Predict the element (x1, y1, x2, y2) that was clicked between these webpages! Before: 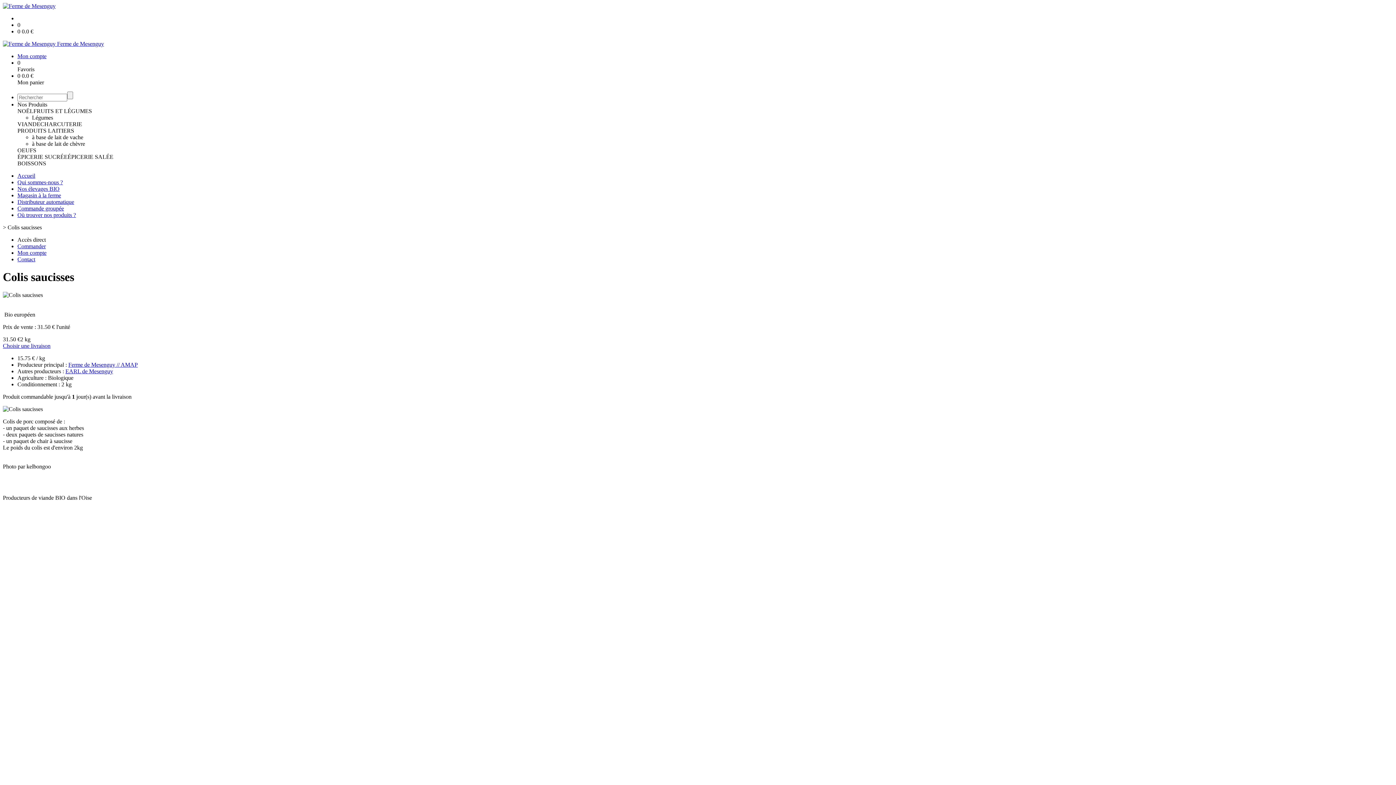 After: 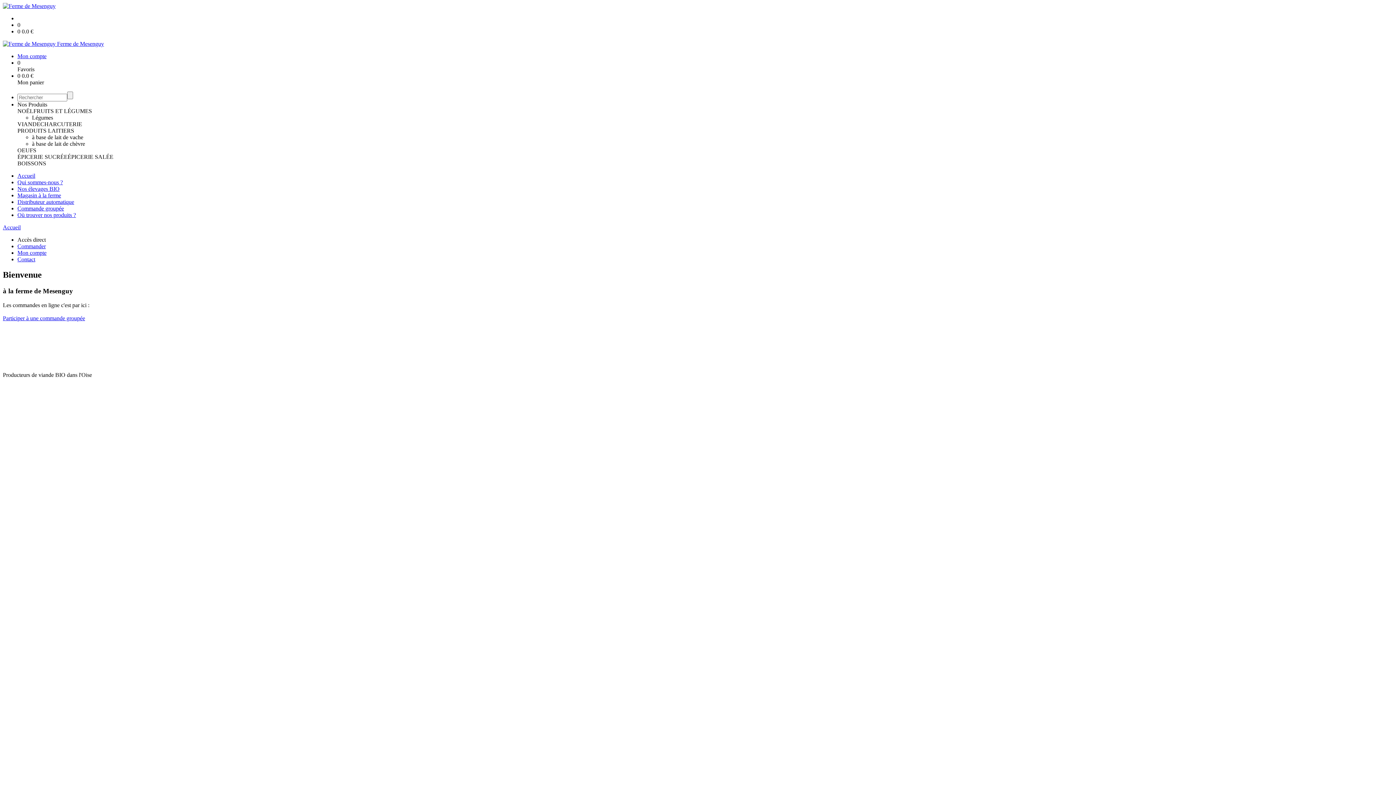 Action: bbox: (2, 40, 1393, 47) label:  Ferme de Mesenguy